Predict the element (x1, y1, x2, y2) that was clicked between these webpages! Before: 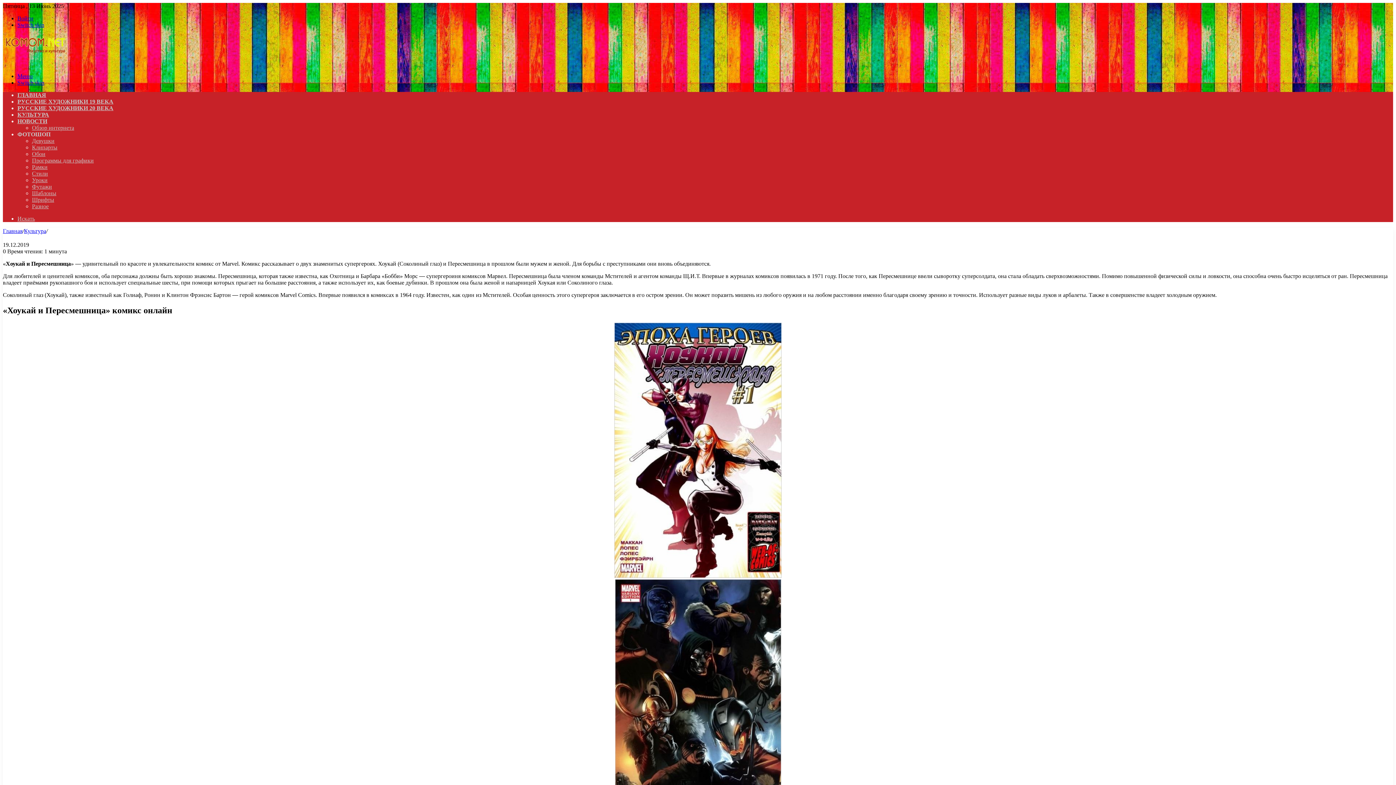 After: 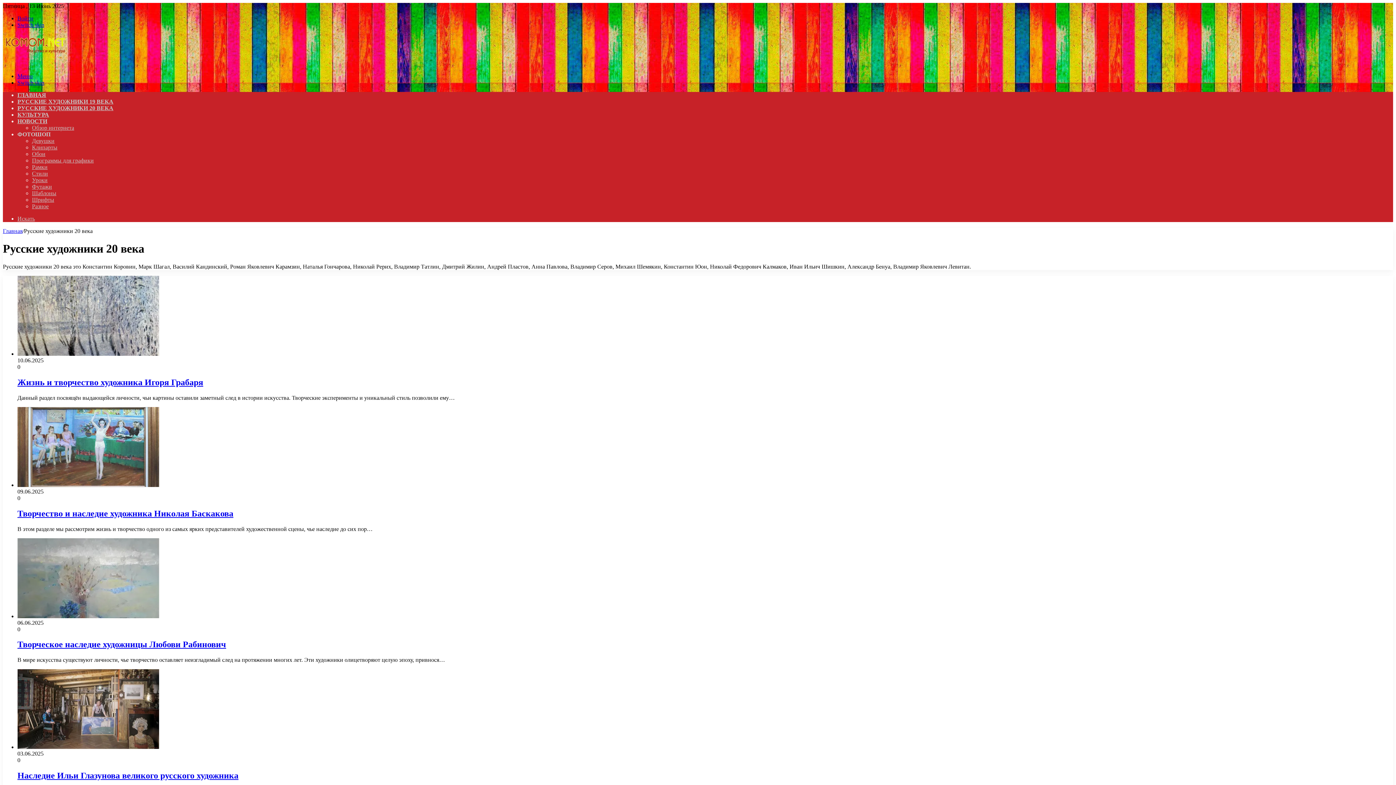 Action: bbox: (17, 105, 113, 111) label: РУССКИЕ ХУДОЖНИКИ 20 ВЕКА